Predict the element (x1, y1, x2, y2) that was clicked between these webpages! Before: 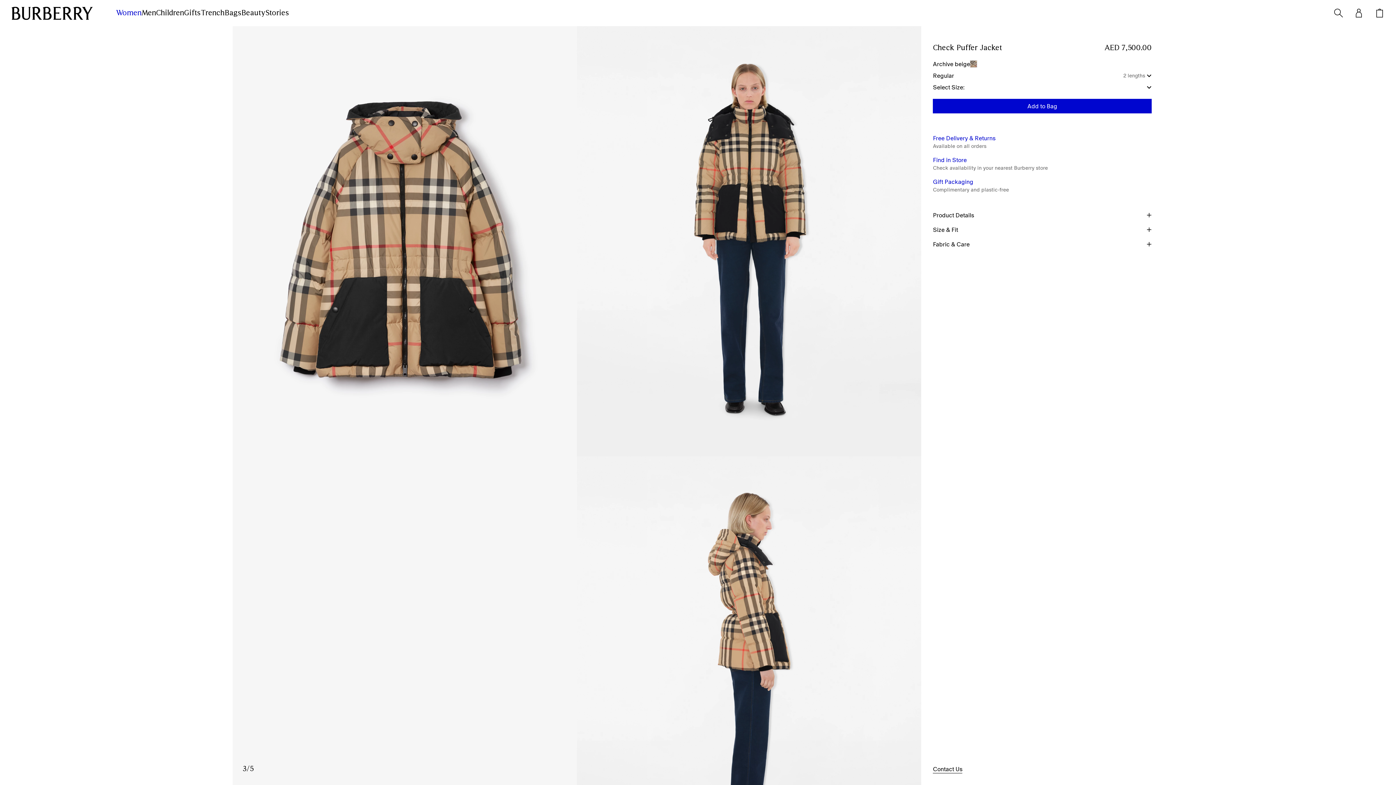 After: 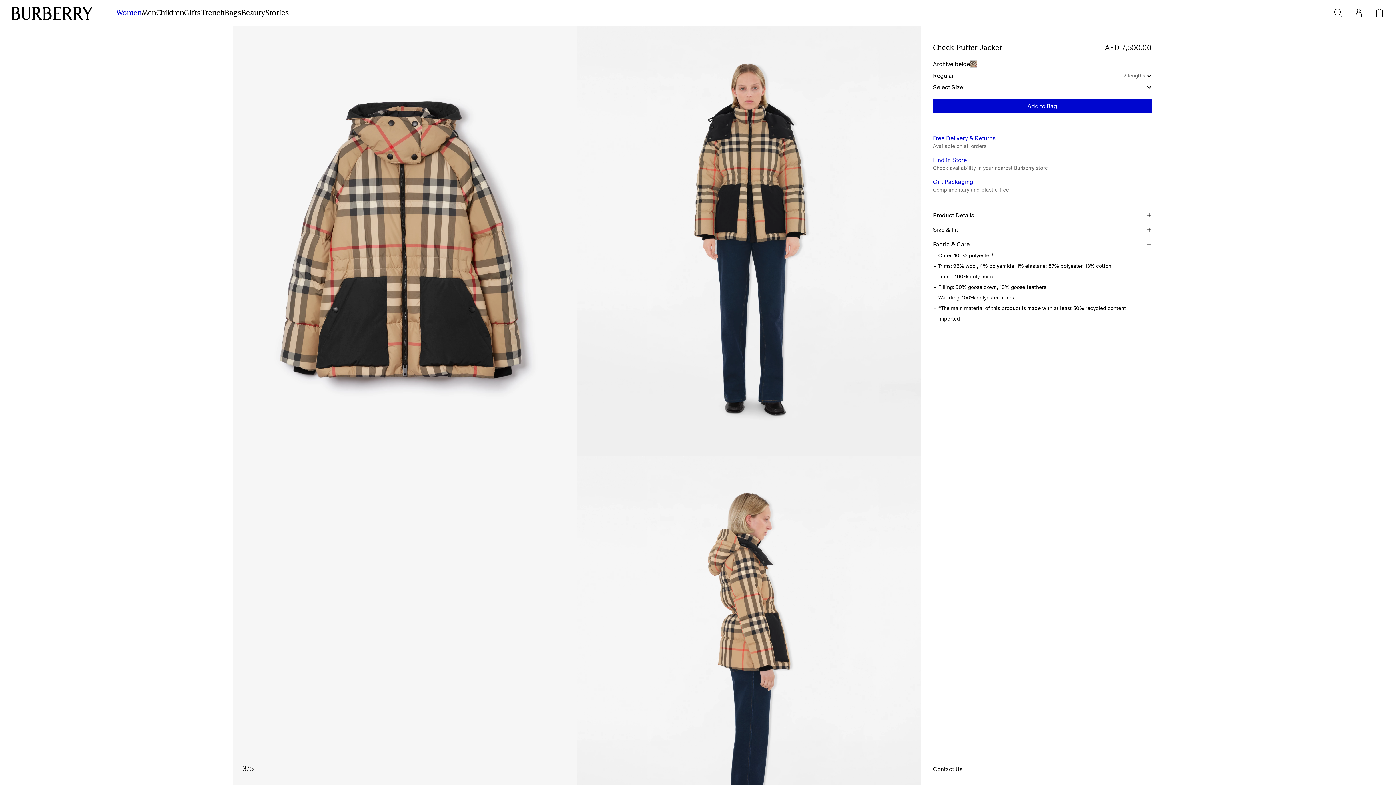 Action: bbox: (933, 240, 1151, 251) label: Fabric & Care